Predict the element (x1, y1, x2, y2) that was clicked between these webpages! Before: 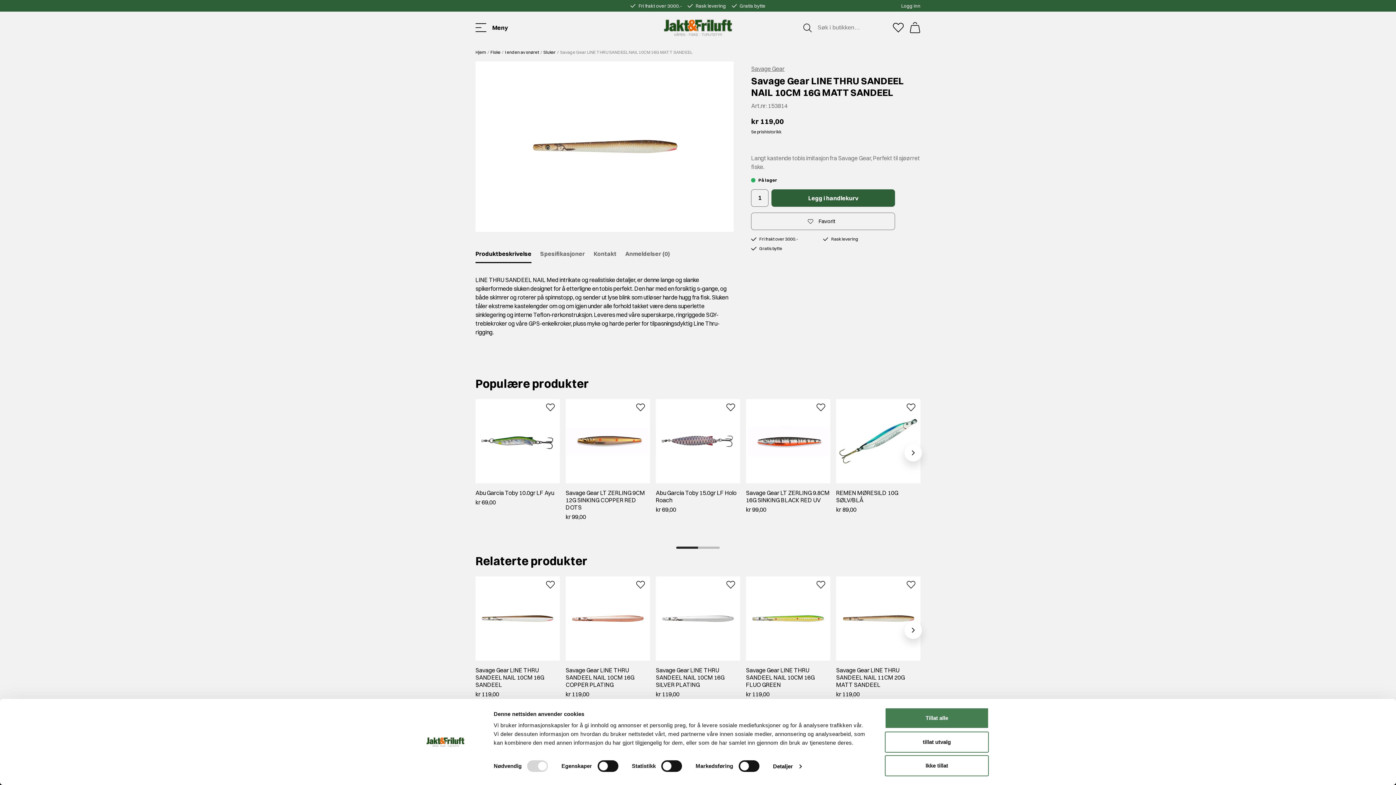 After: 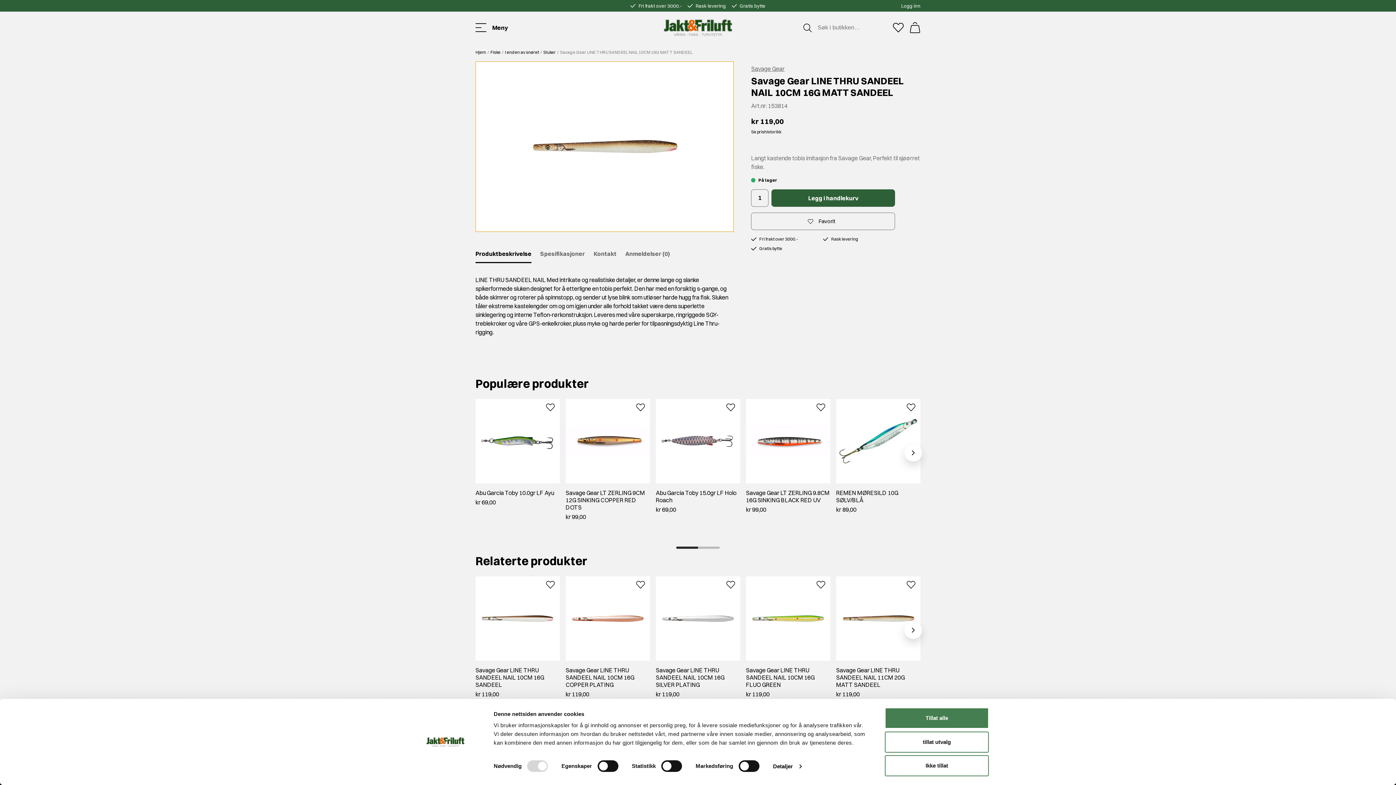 Action: bbox: (475, 61, 733, 232) label: Go to Slide 1